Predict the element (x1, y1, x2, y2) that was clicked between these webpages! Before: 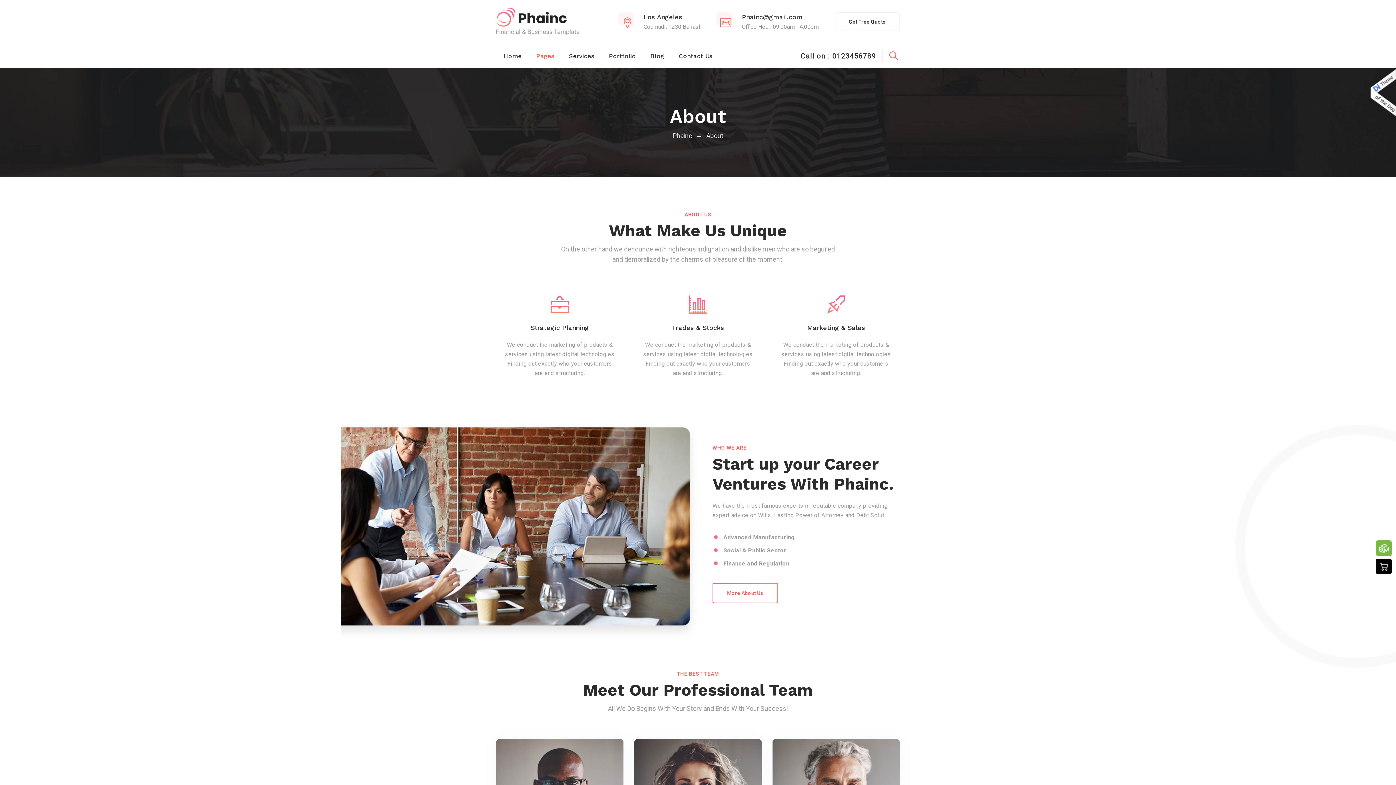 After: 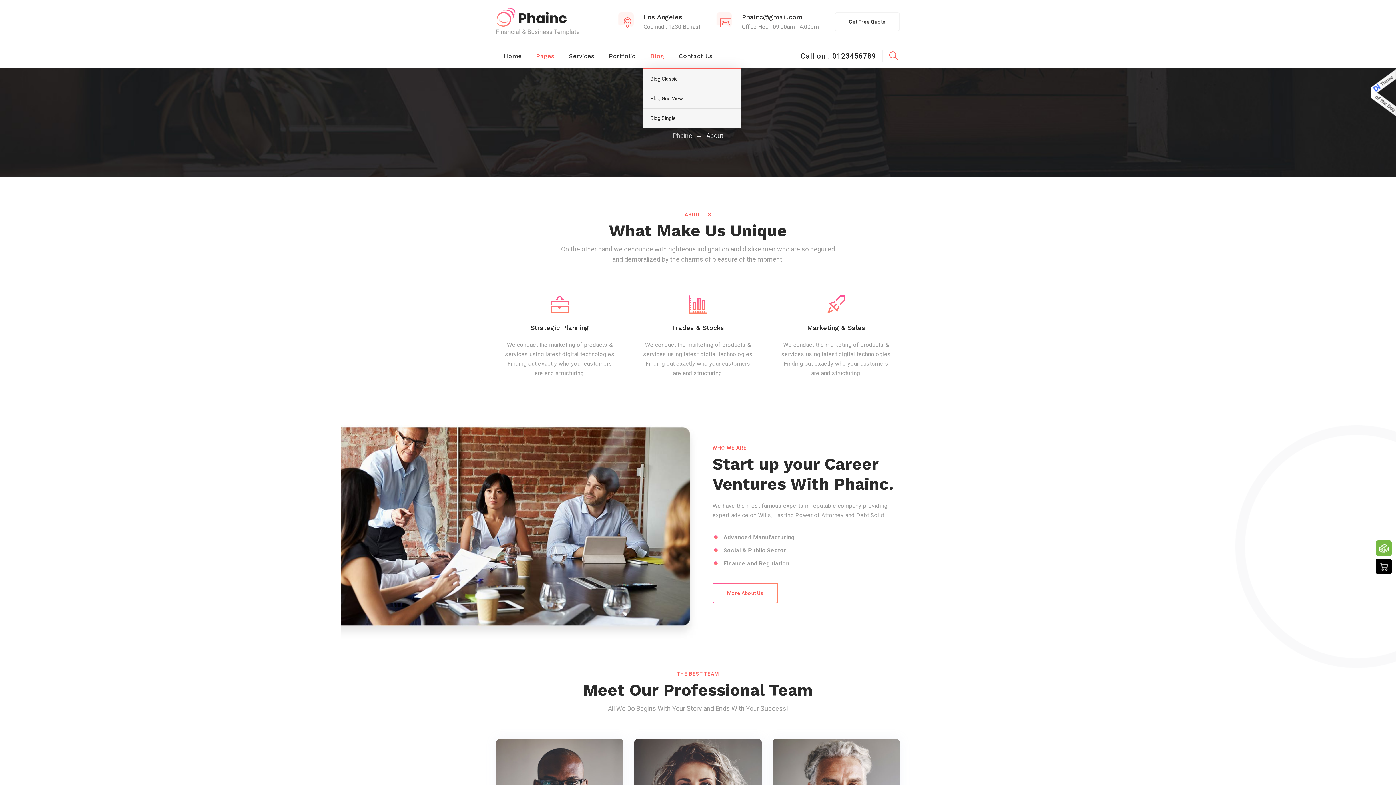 Action: label: Blog bbox: (650, 43, 664, 68)